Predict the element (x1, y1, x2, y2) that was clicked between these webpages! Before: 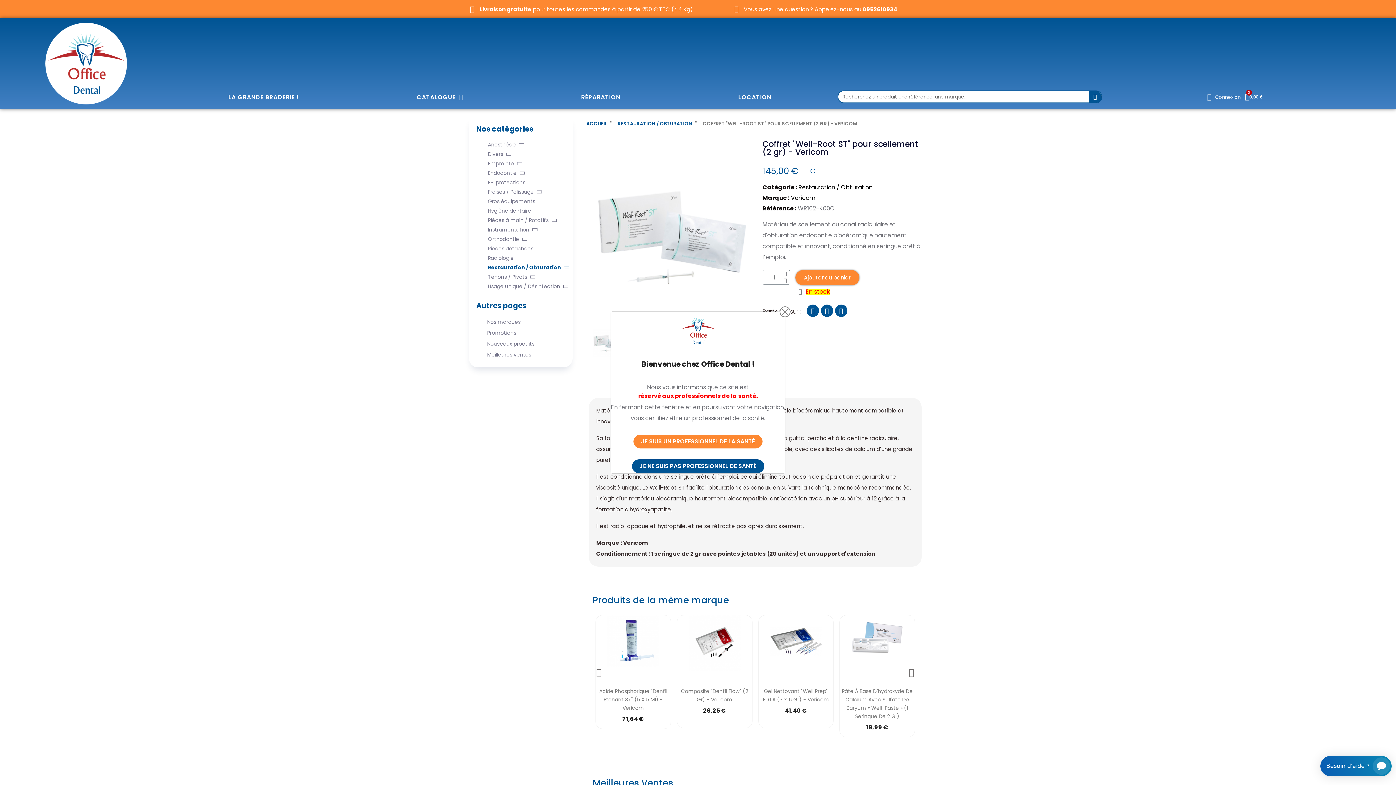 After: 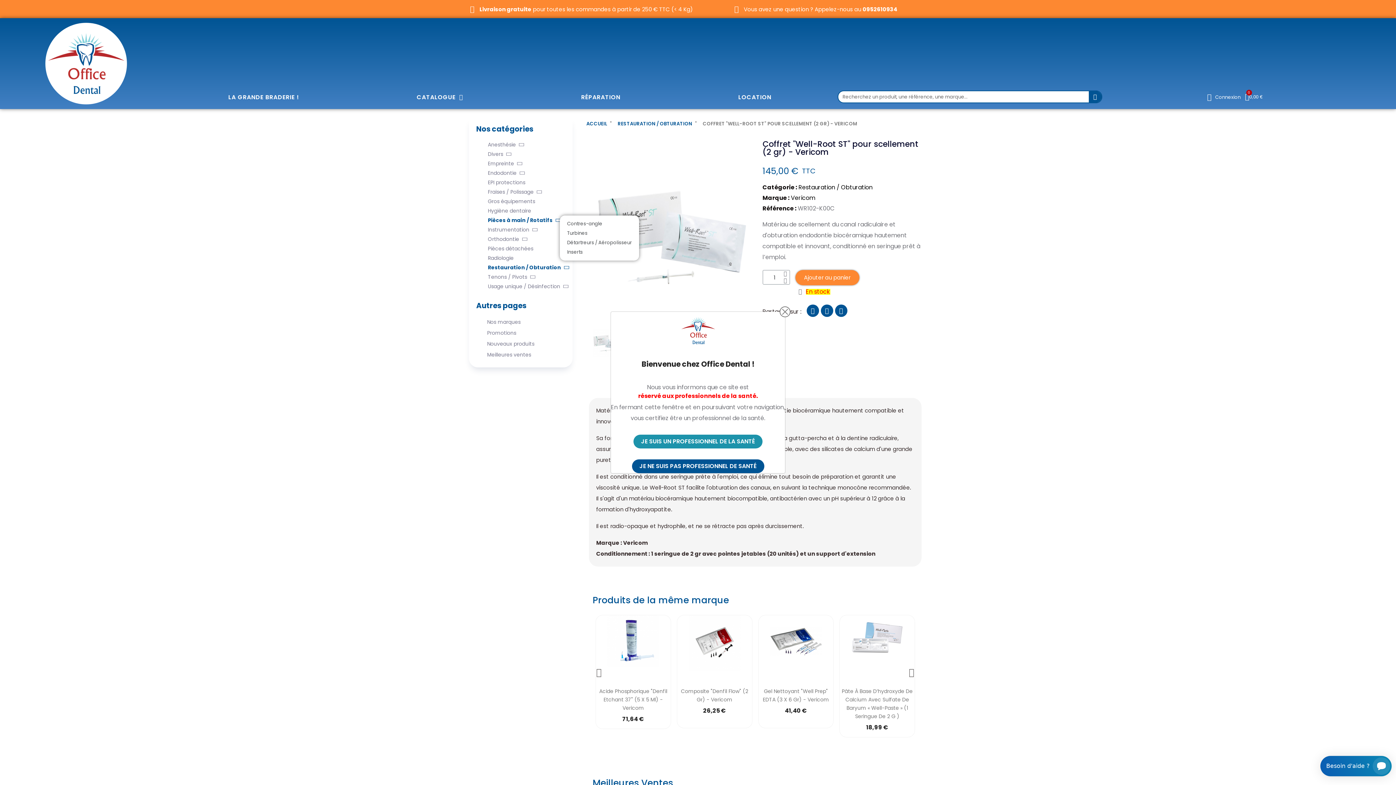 Action: bbox: (488, 215, 560, 225) label: Pièces à main / Rotatifs